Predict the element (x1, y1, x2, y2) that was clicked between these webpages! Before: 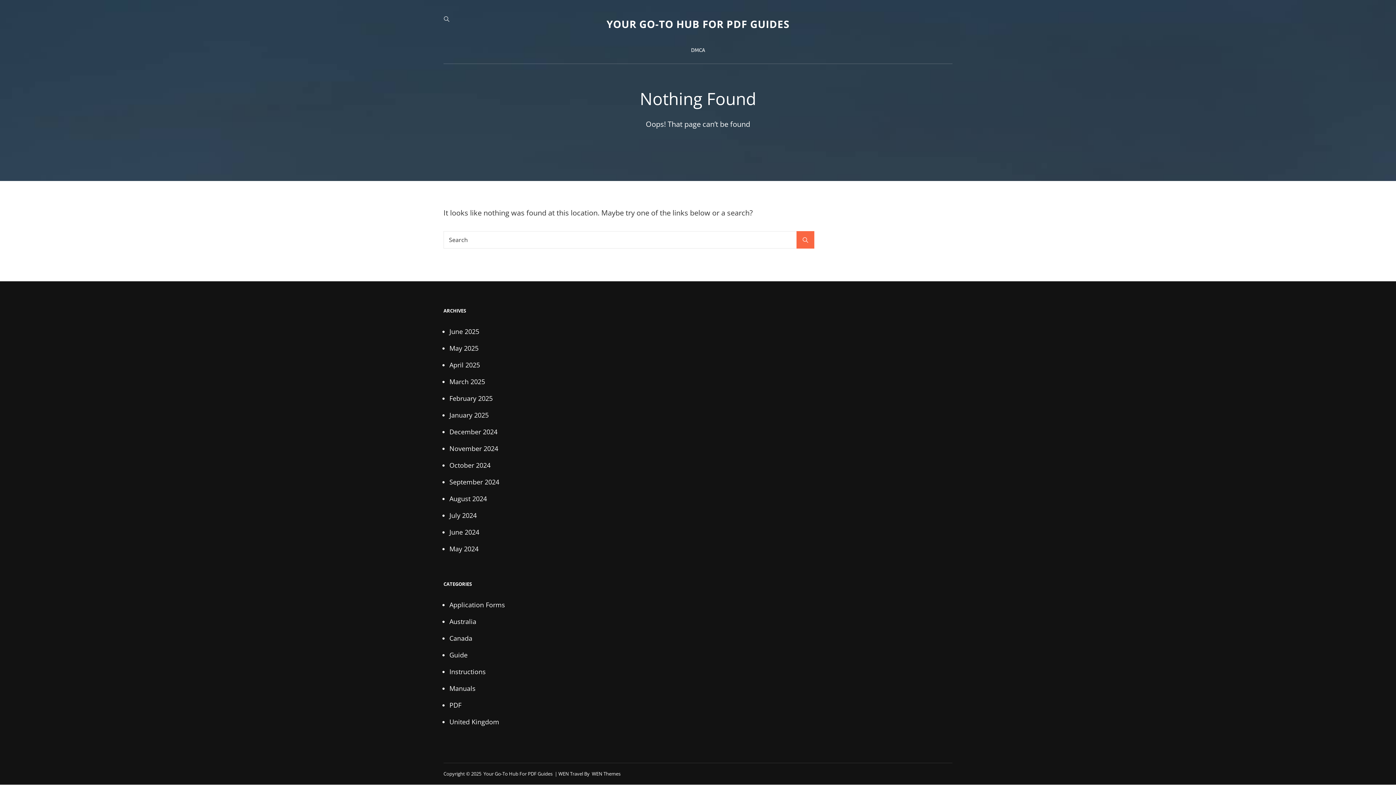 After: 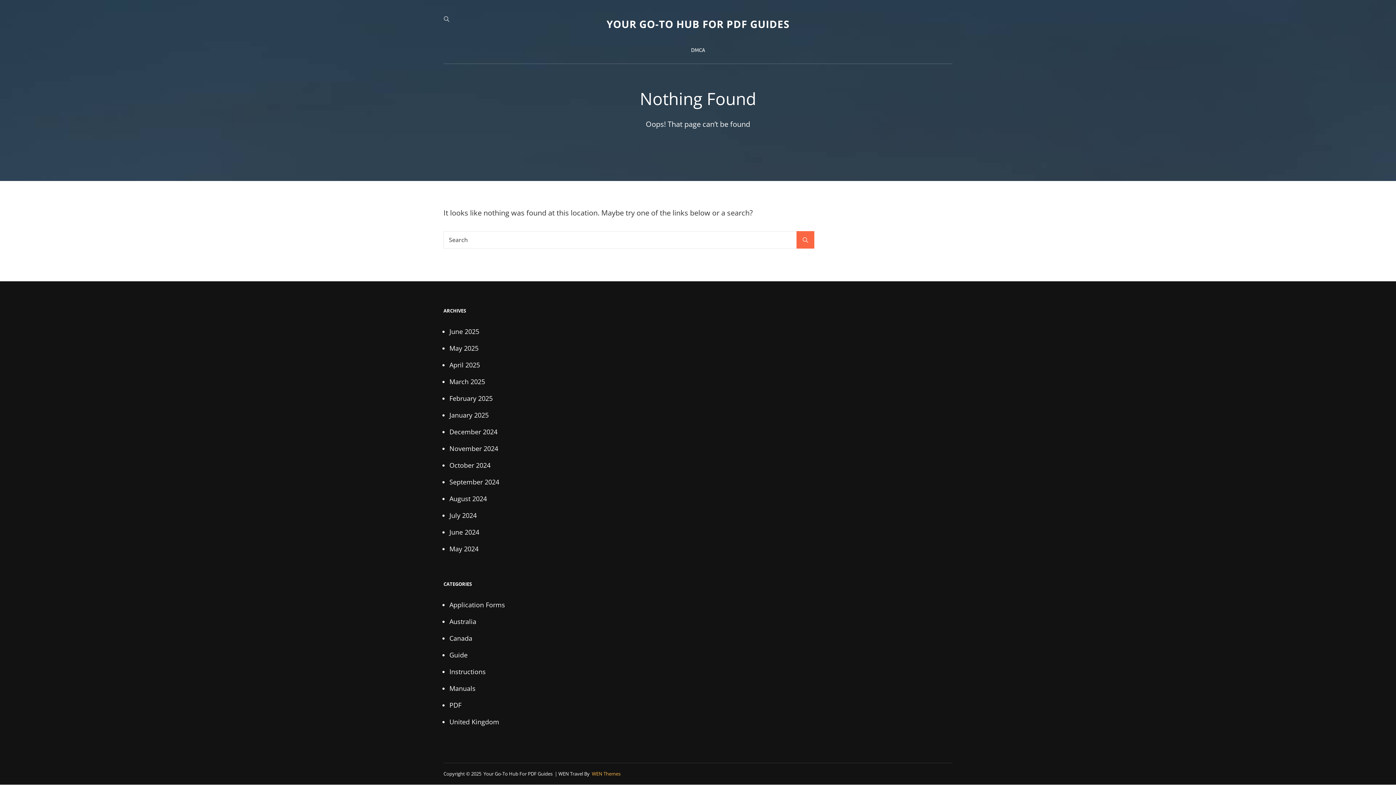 Action: label: WEN Themes bbox: (592, 770, 620, 777)